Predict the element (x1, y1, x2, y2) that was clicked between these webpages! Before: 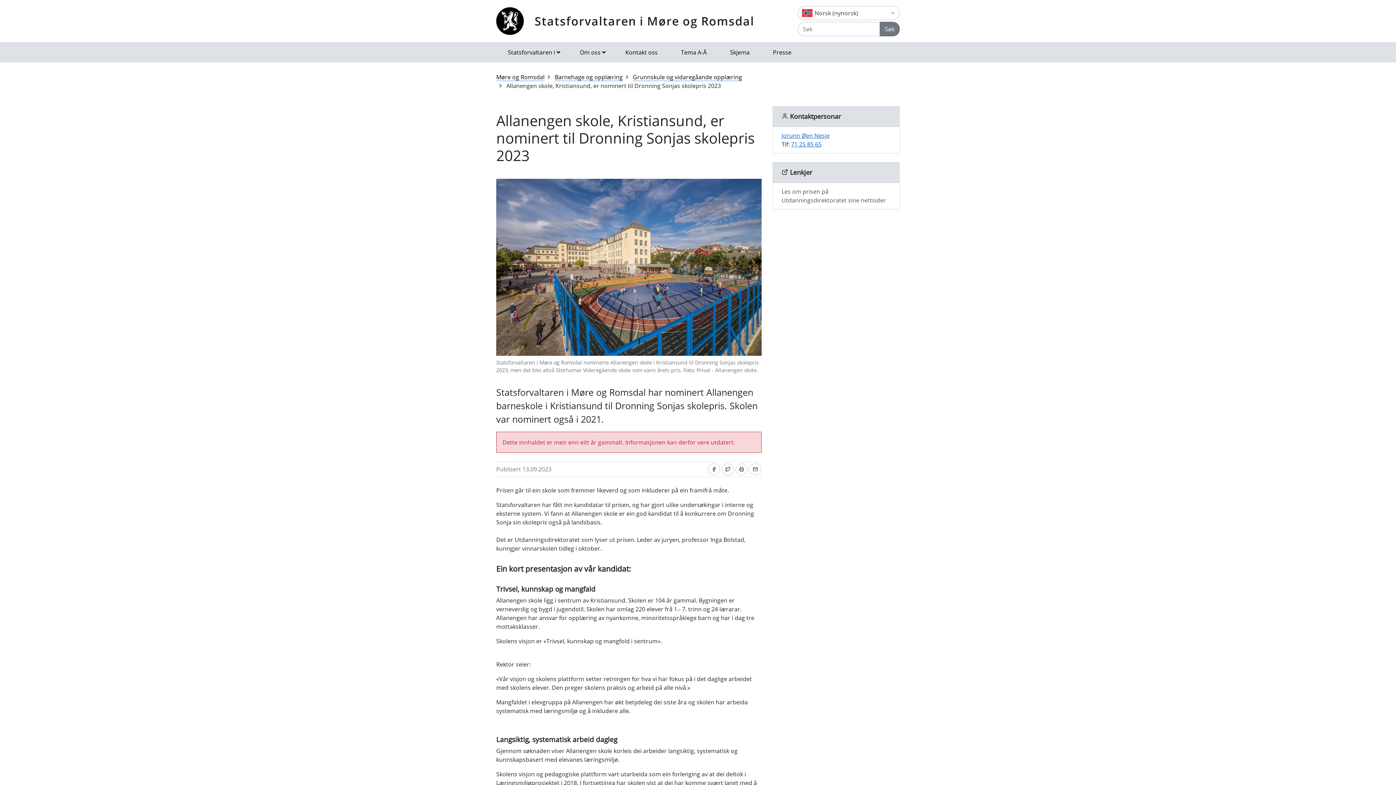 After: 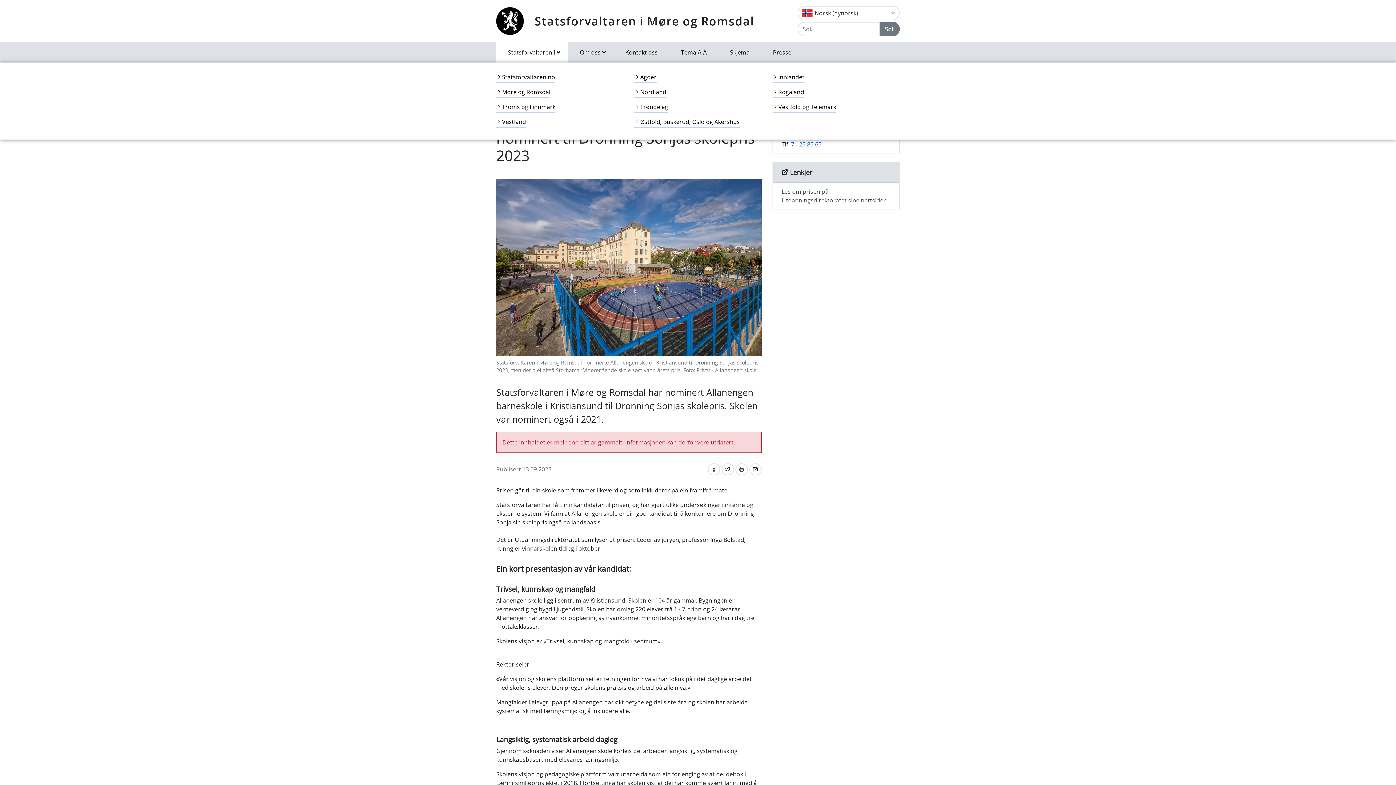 Action: label: Statsforvaltaren i bbox: (496, 42, 568, 62)